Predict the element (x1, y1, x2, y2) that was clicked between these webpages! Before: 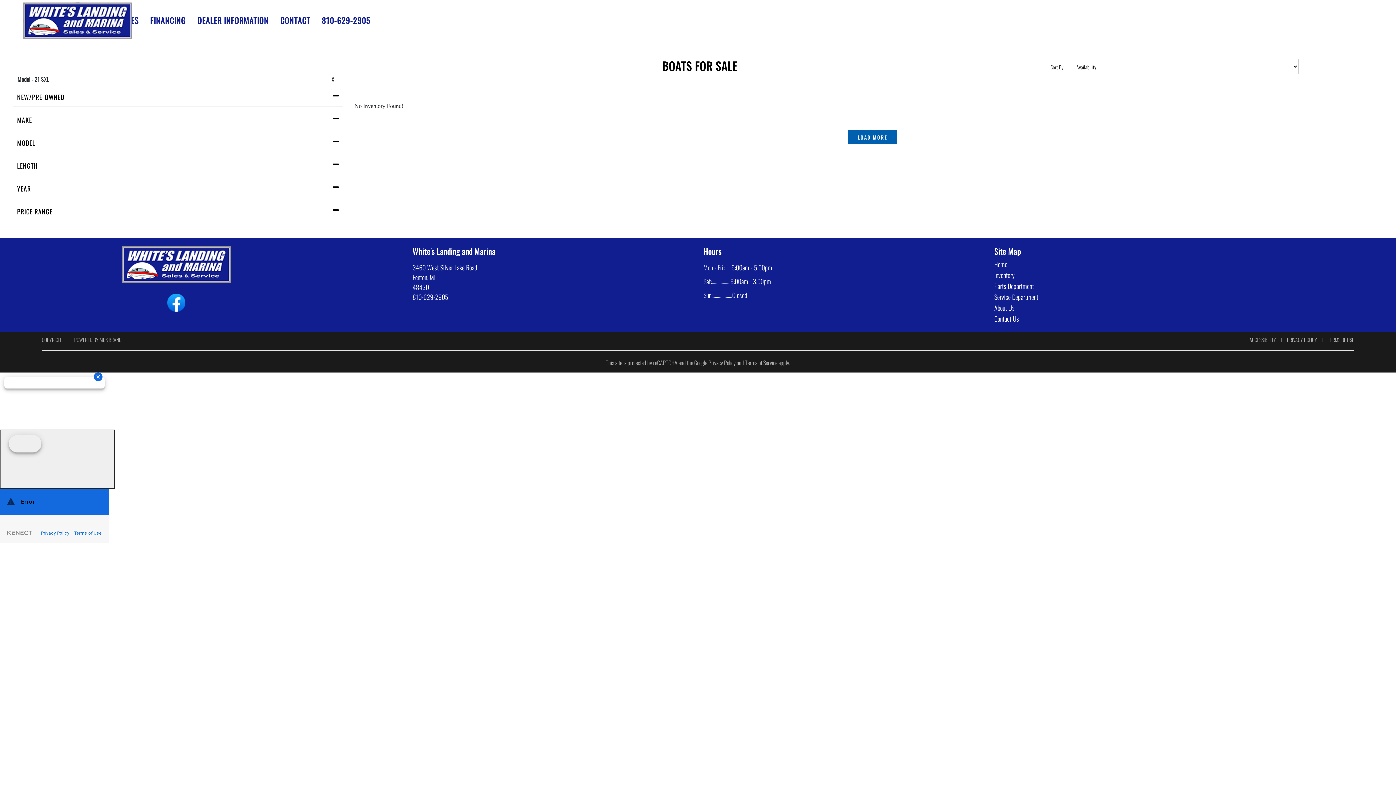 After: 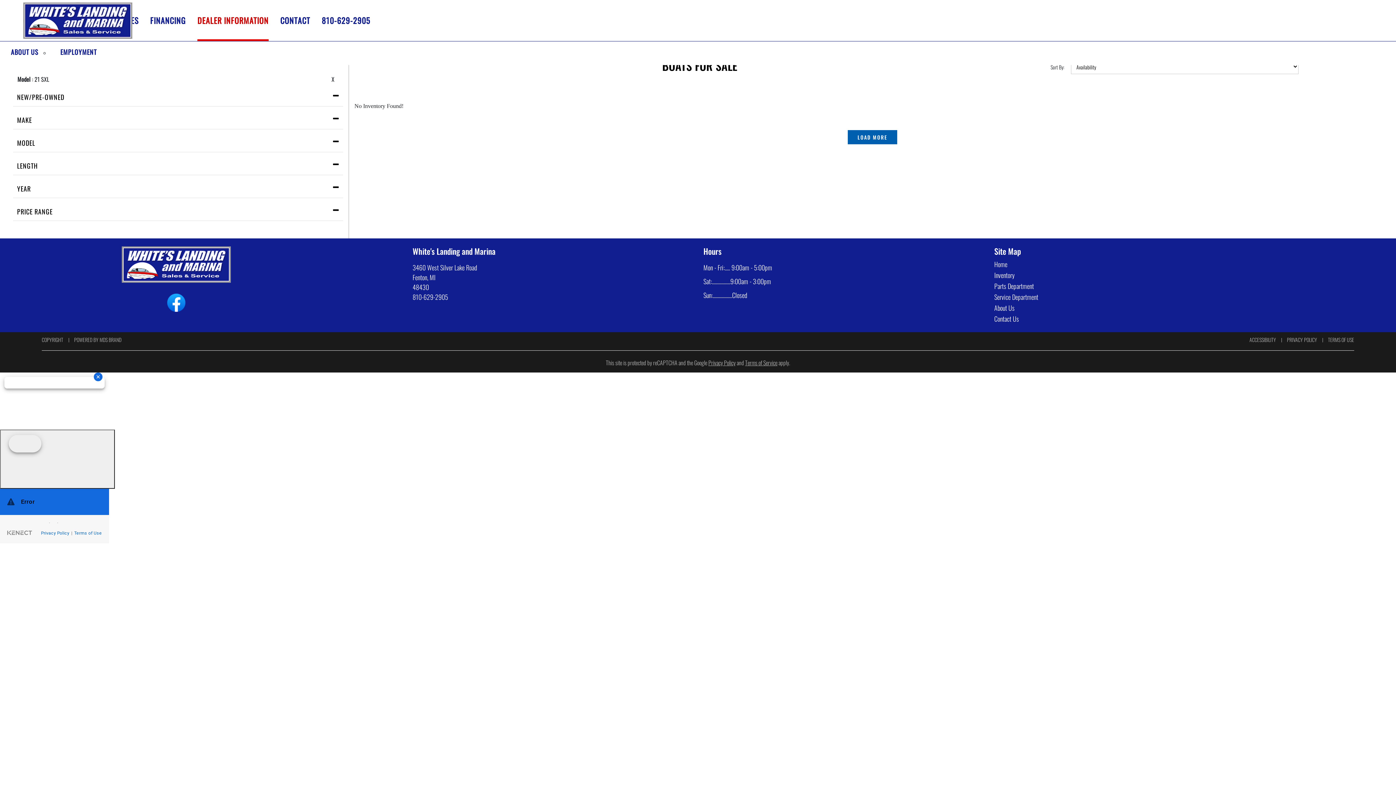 Action: bbox: (191, 0, 274, 41) label: DEALER INFORMATION